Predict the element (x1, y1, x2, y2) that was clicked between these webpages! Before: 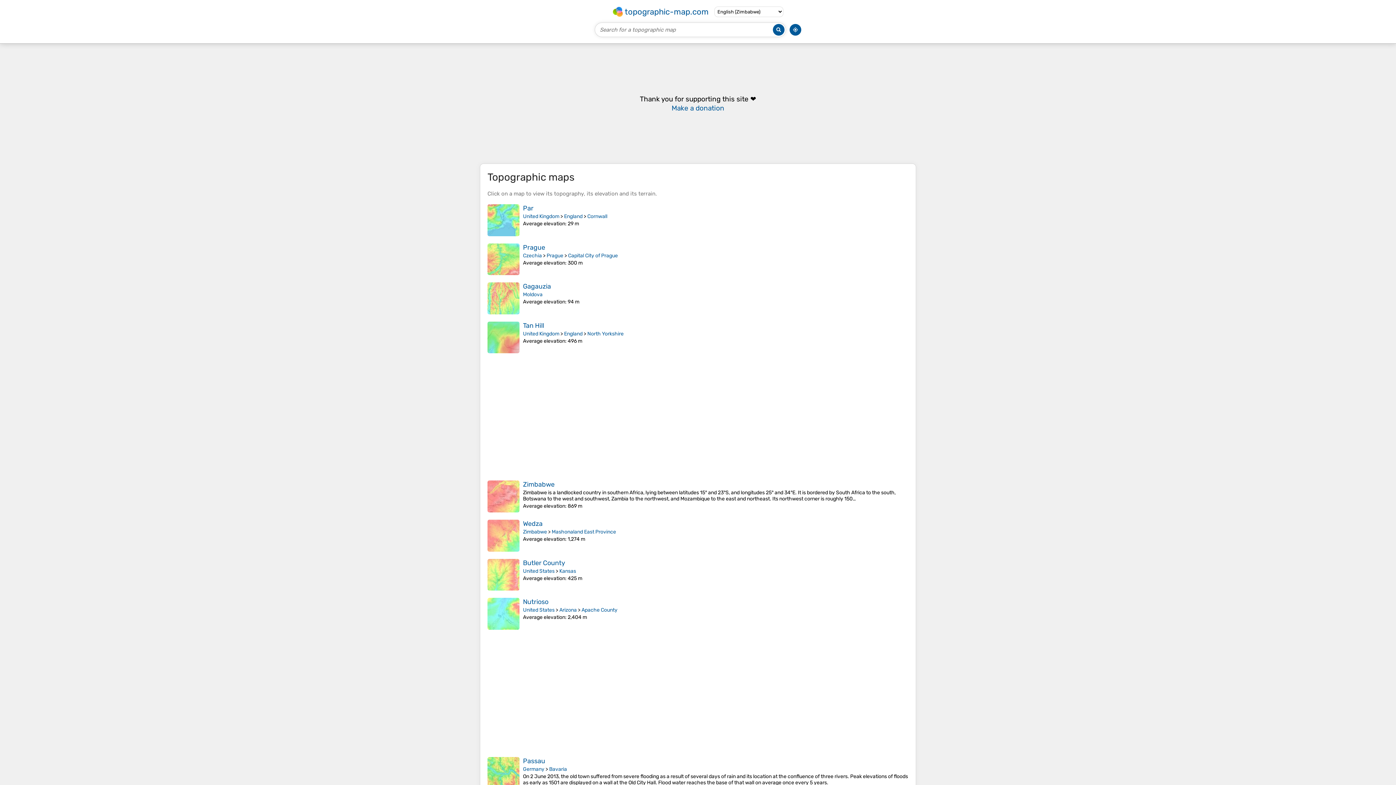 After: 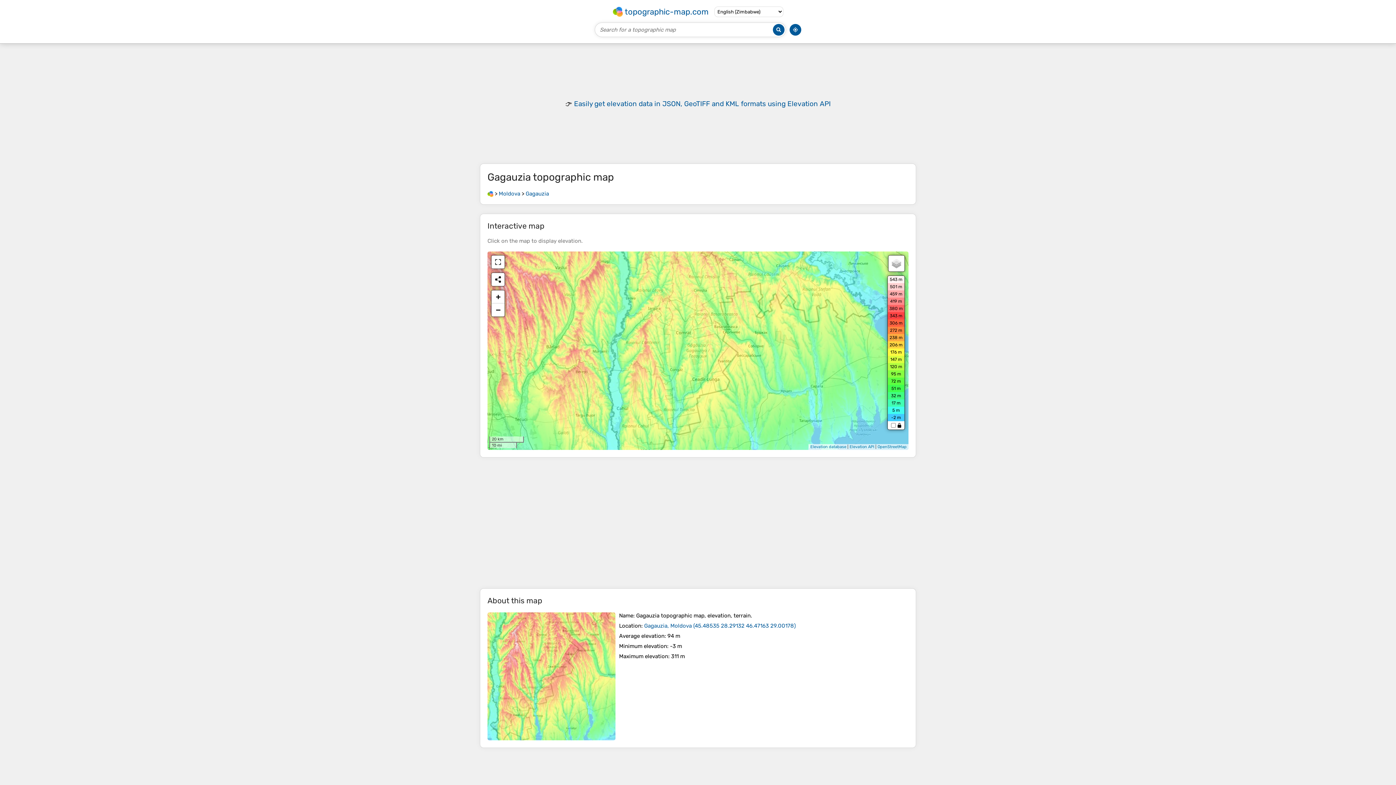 Action: label: Gagauzia bbox: (523, 282, 551, 290)